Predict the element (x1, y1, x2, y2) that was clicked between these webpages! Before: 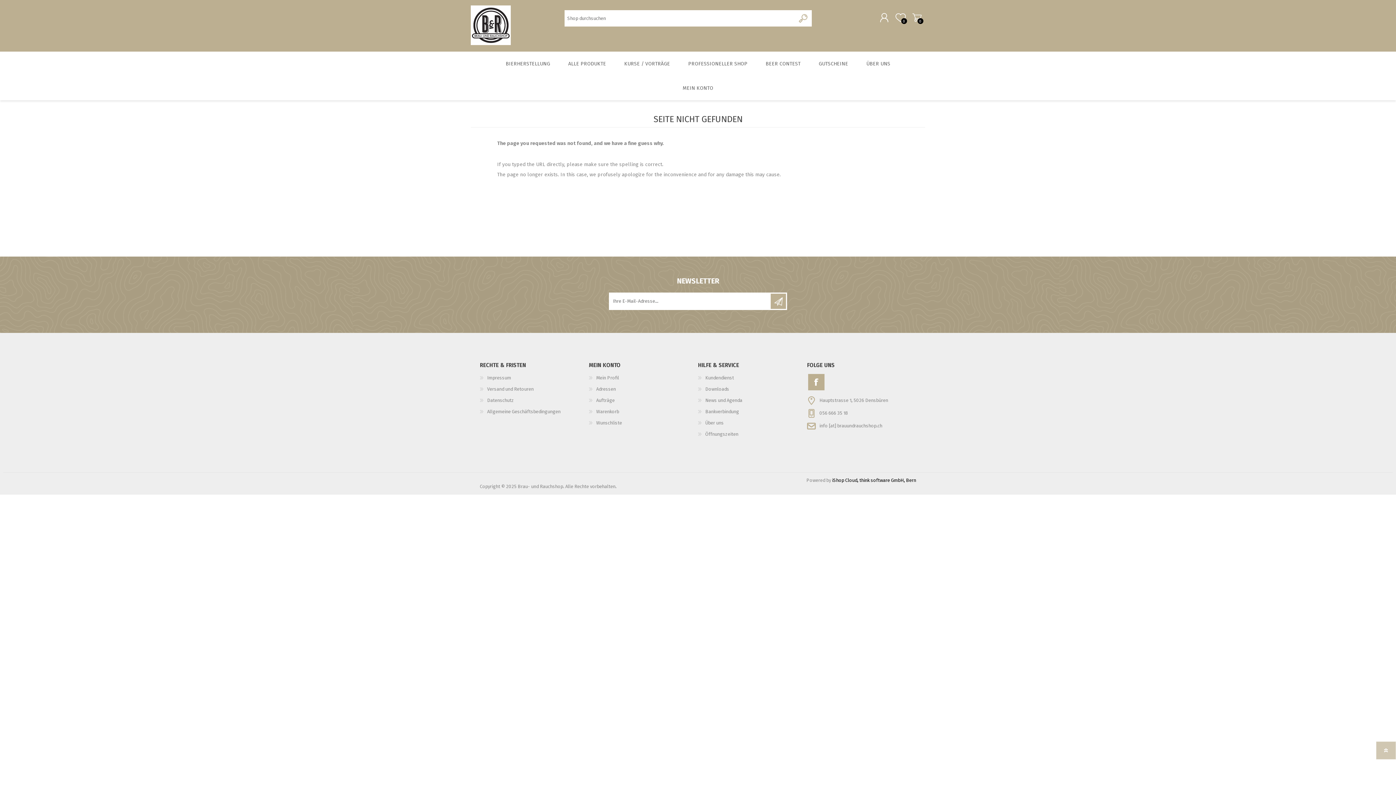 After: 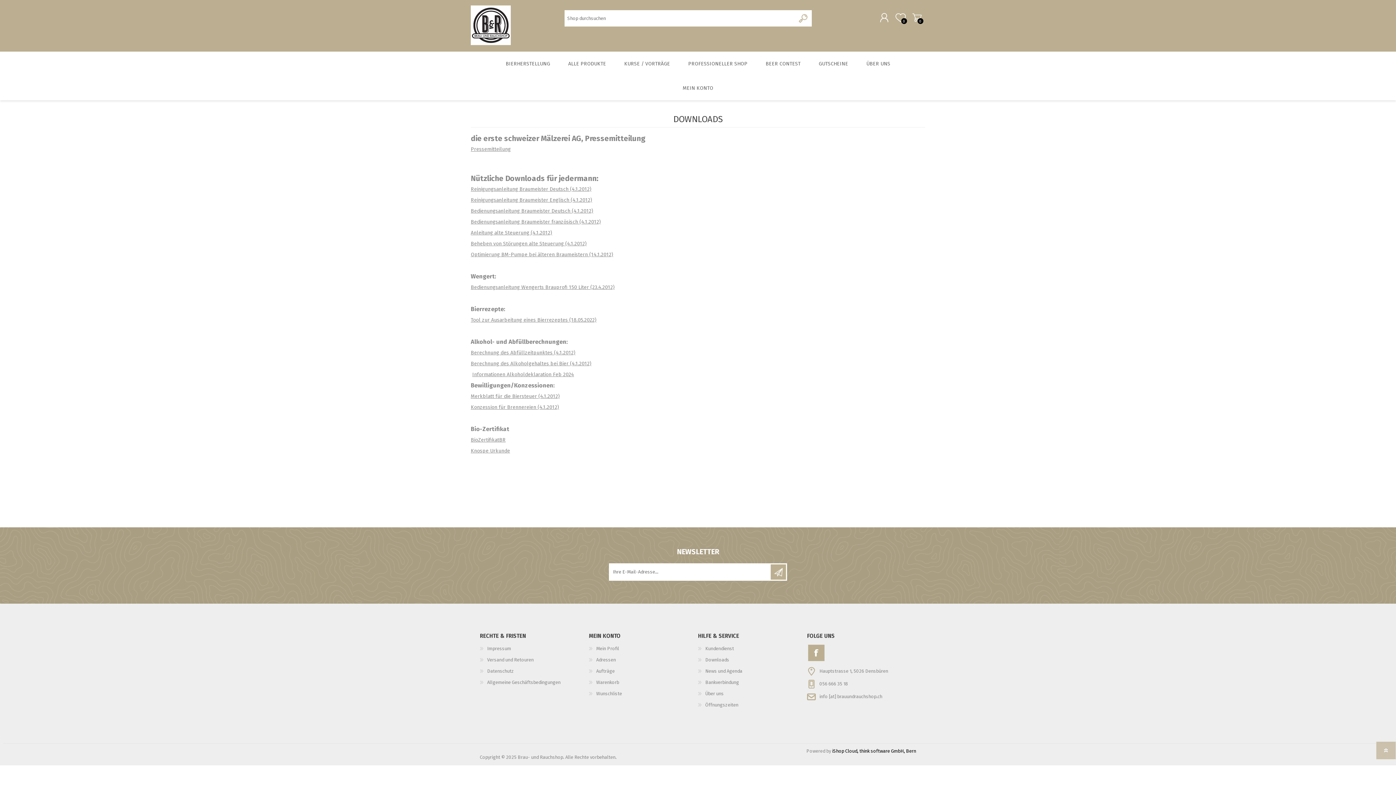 Action: bbox: (705, 386, 729, 391) label: Downloads